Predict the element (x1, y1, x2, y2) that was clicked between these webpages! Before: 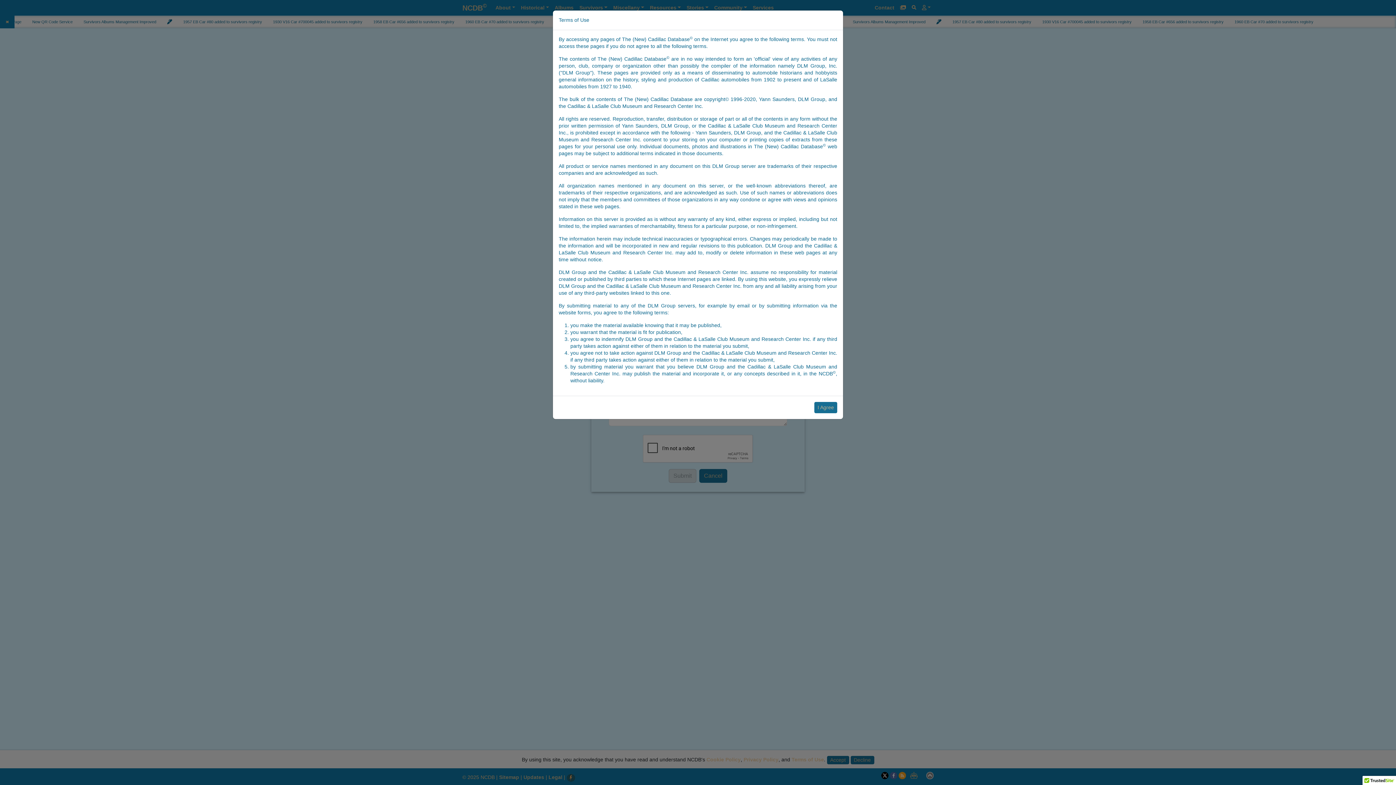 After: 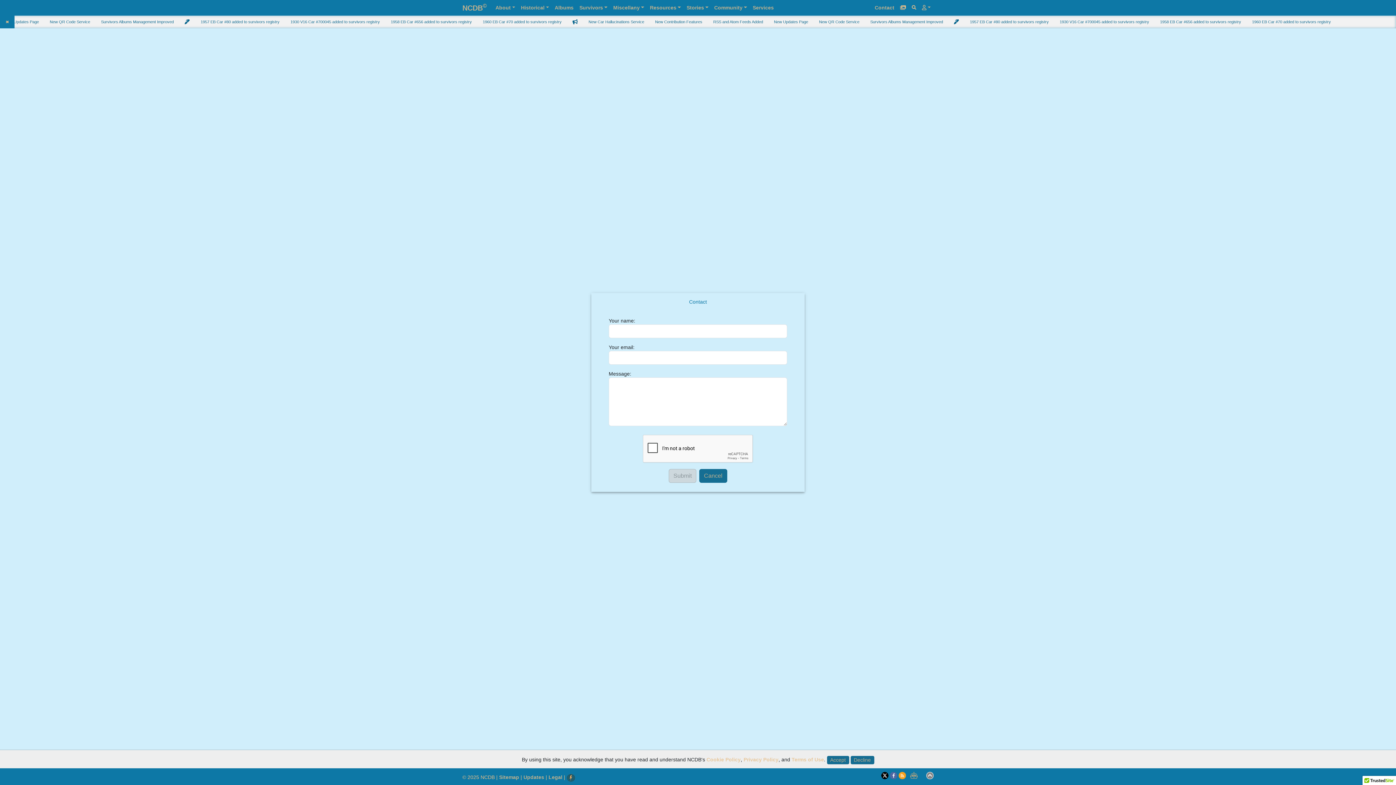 Action: label: I Agree bbox: (814, 402, 837, 413)